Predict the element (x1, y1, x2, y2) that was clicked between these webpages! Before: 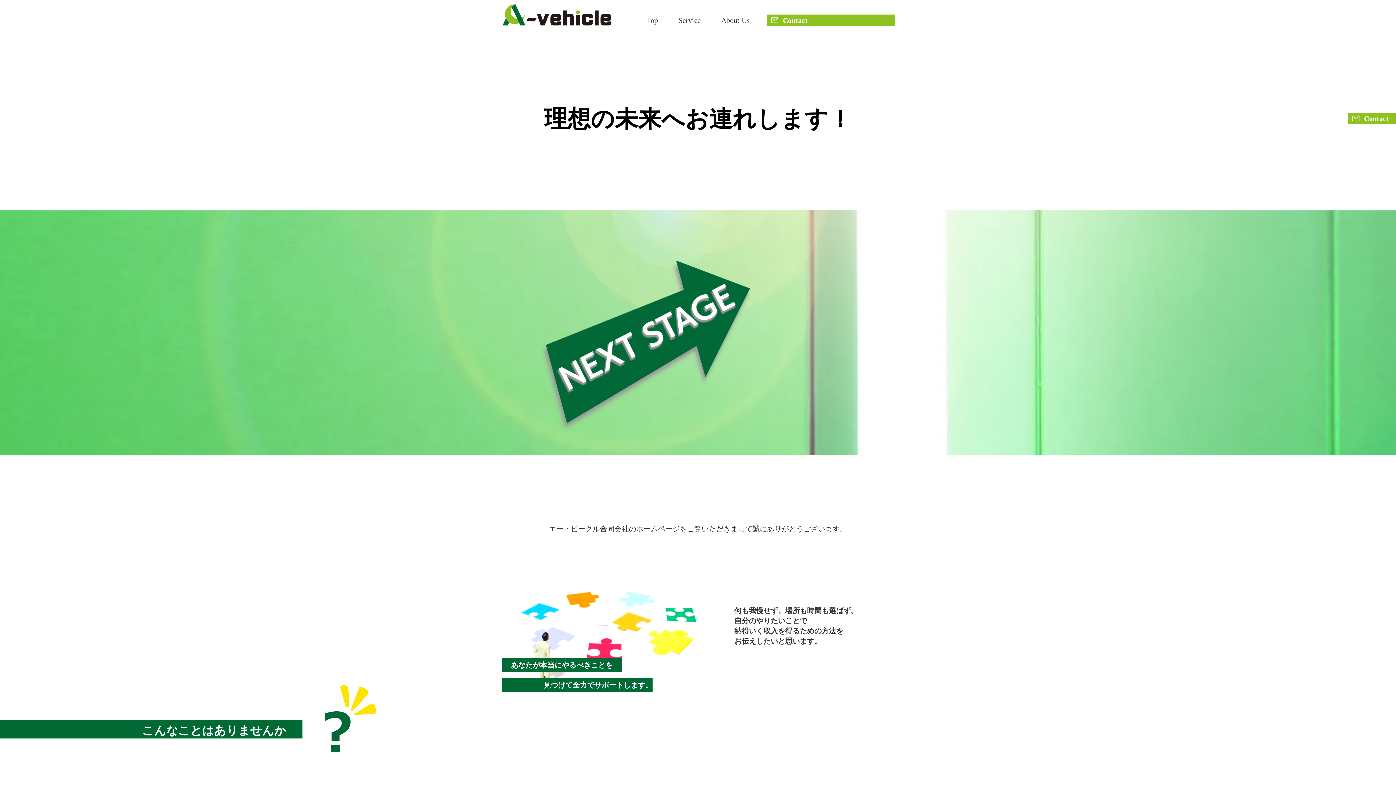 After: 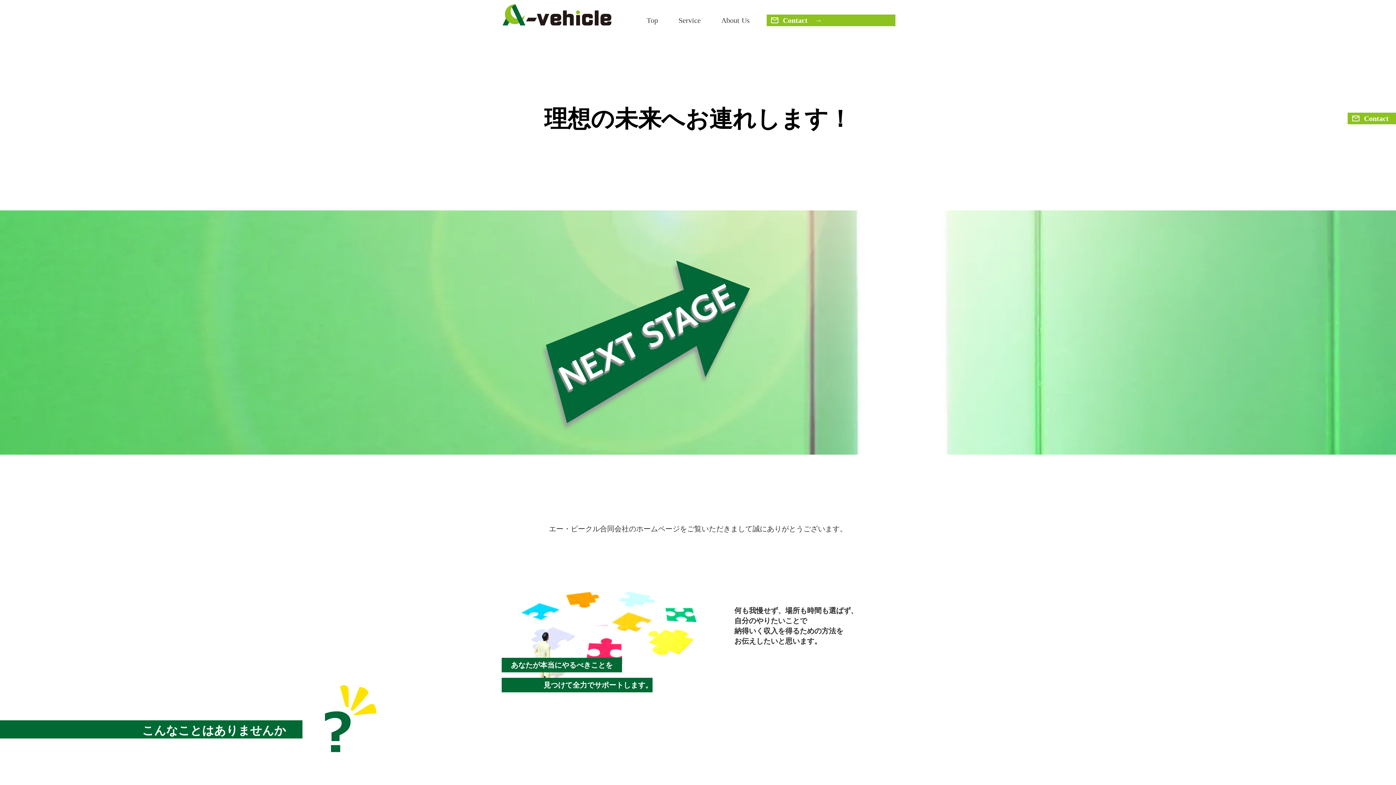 Action: bbox: (500, 3, 612, 25)